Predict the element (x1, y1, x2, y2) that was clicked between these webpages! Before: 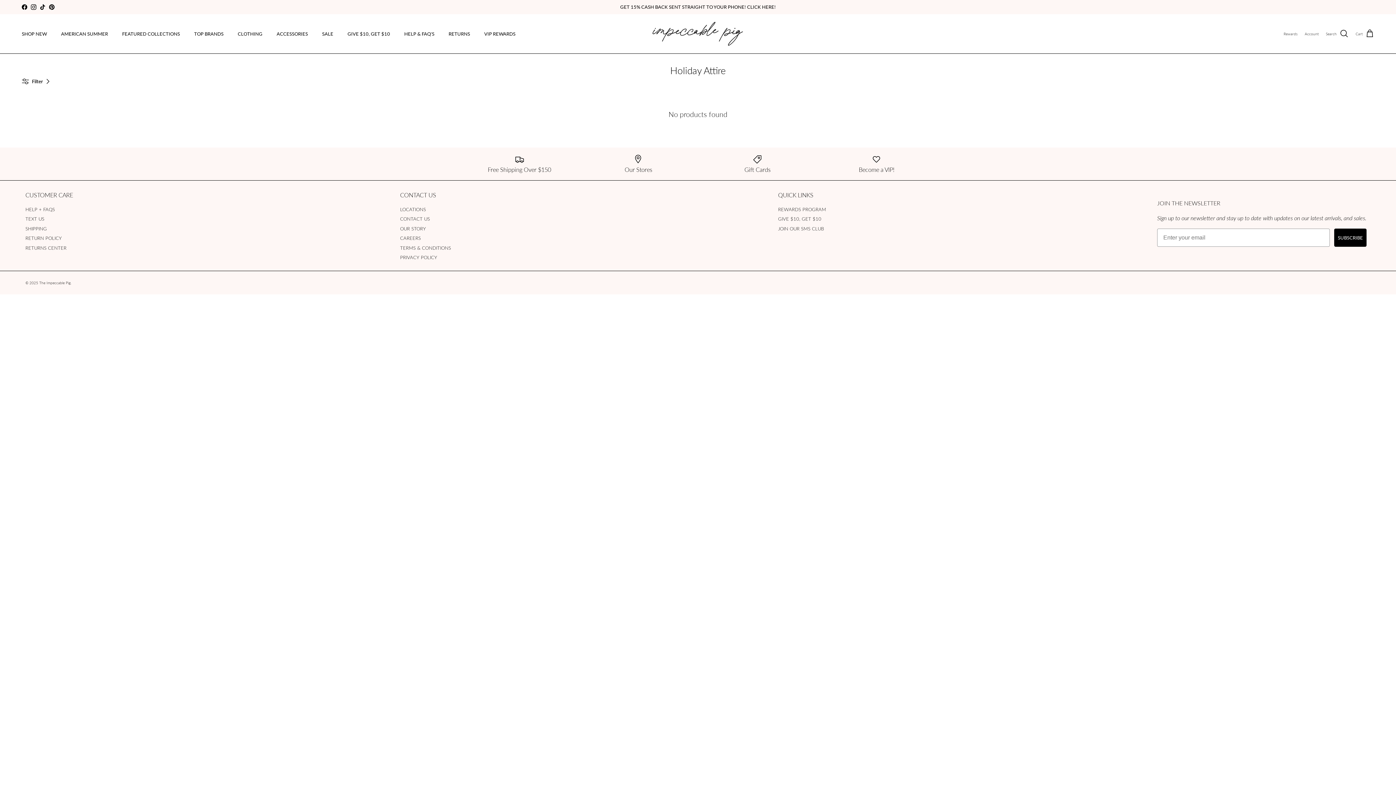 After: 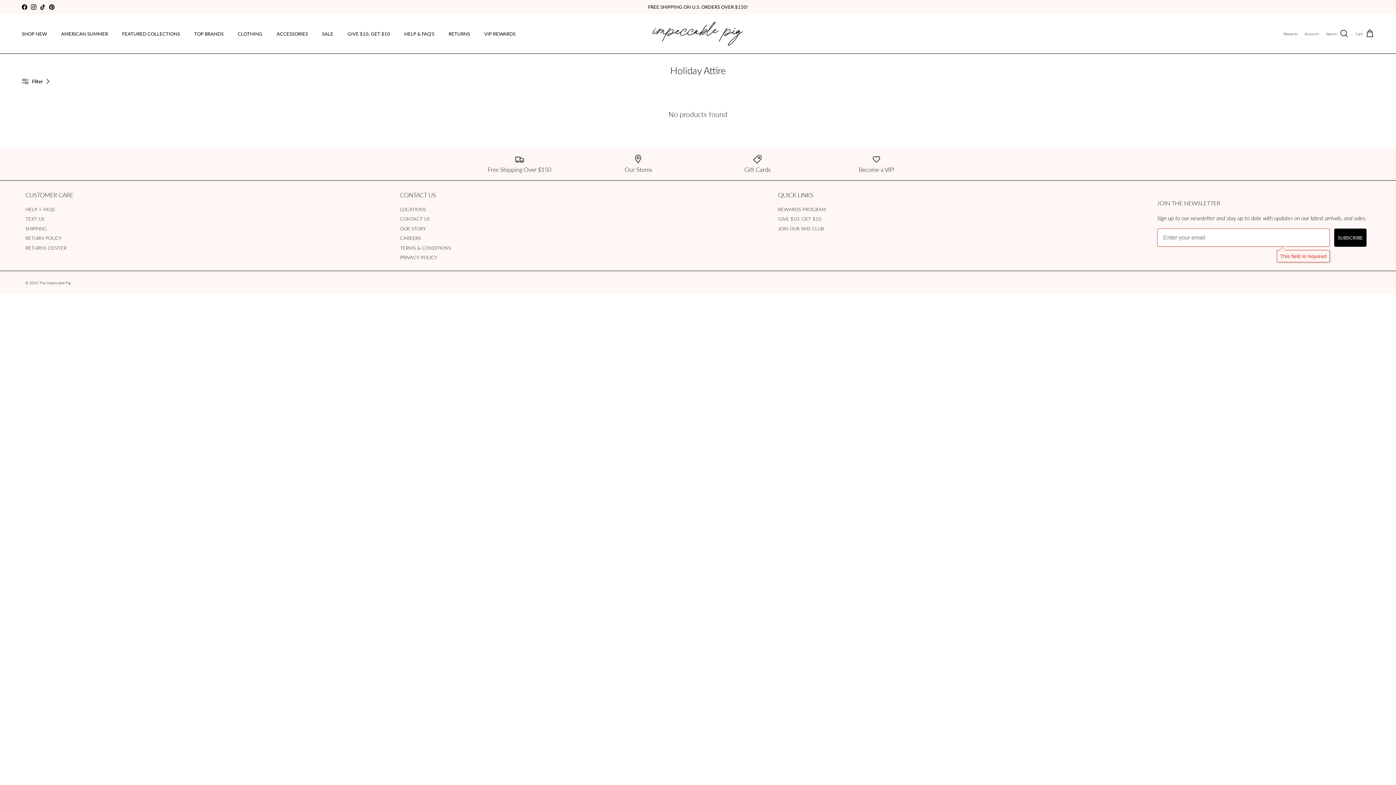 Action: bbox: (1334, 228, 1366, 246) label: SUBSCRIBE